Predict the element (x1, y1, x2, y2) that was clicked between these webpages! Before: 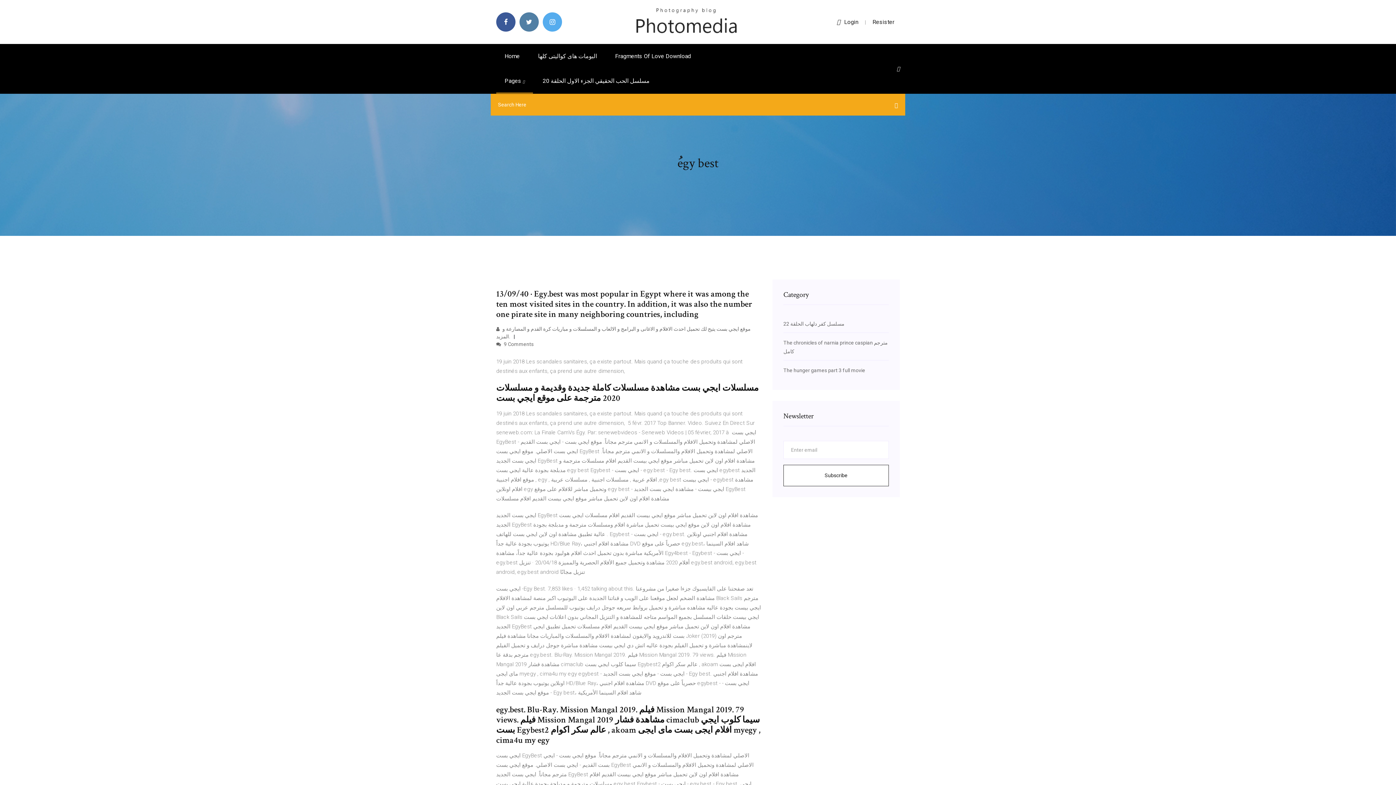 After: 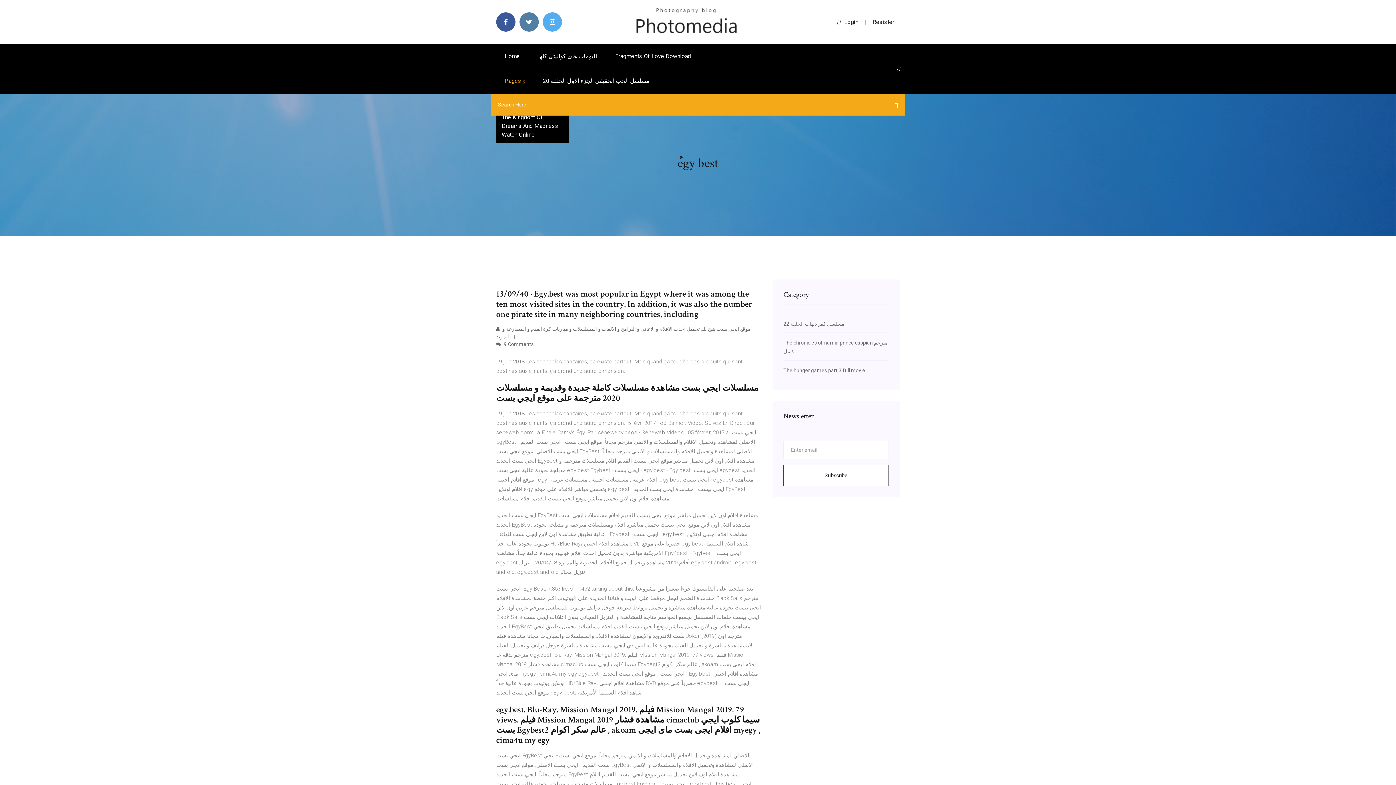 Action: label: Pages  bbox: (496, 68, 533, 93)